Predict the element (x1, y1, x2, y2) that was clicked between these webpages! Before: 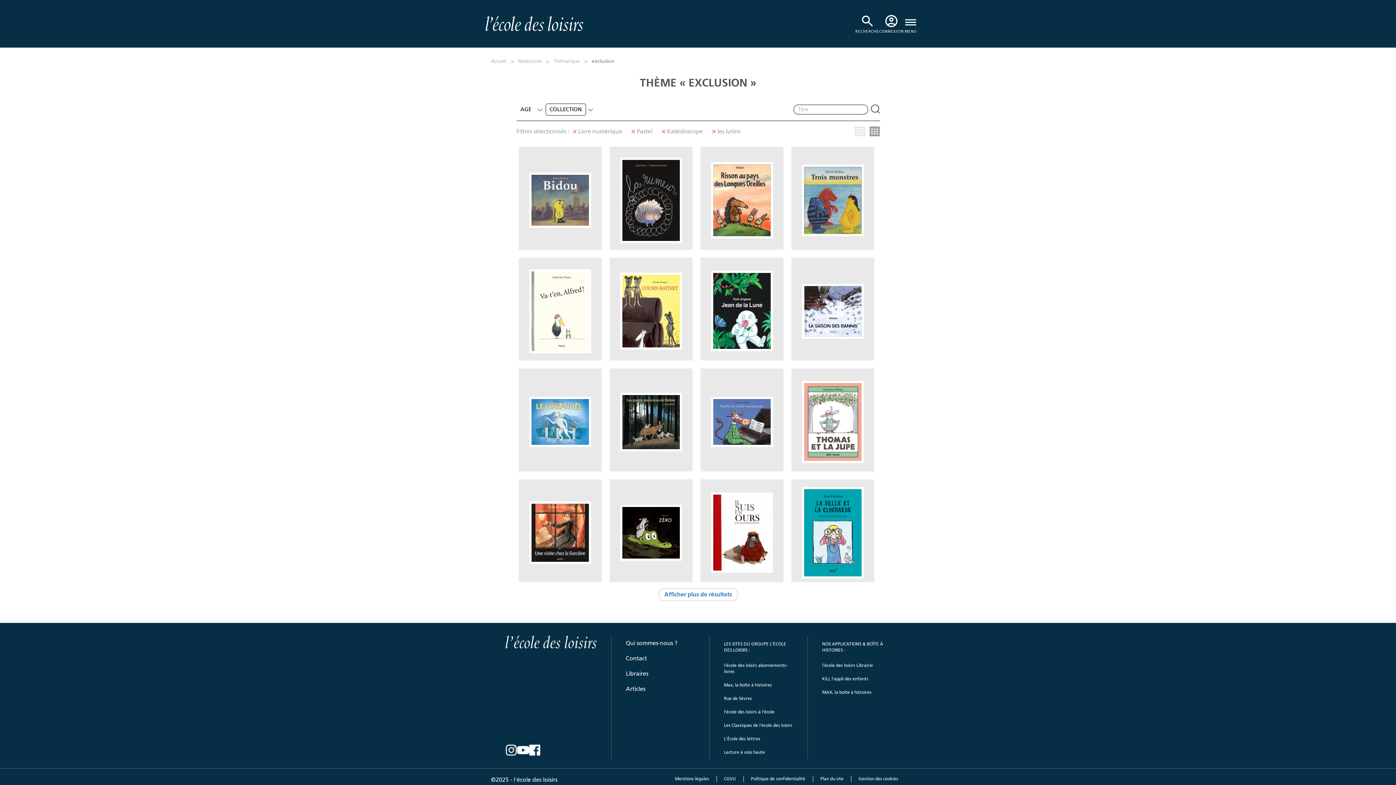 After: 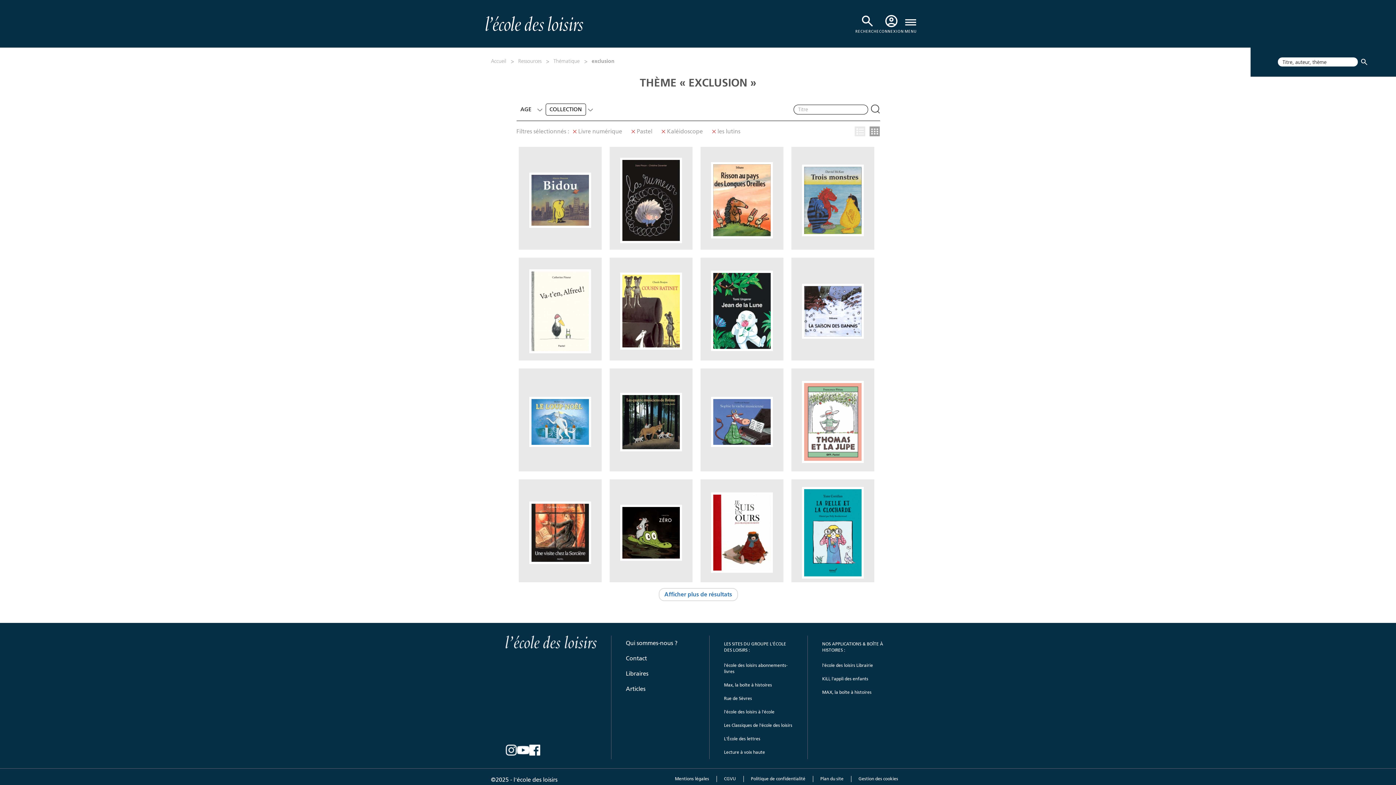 Action: bbox: (860, 13, 874, 28)